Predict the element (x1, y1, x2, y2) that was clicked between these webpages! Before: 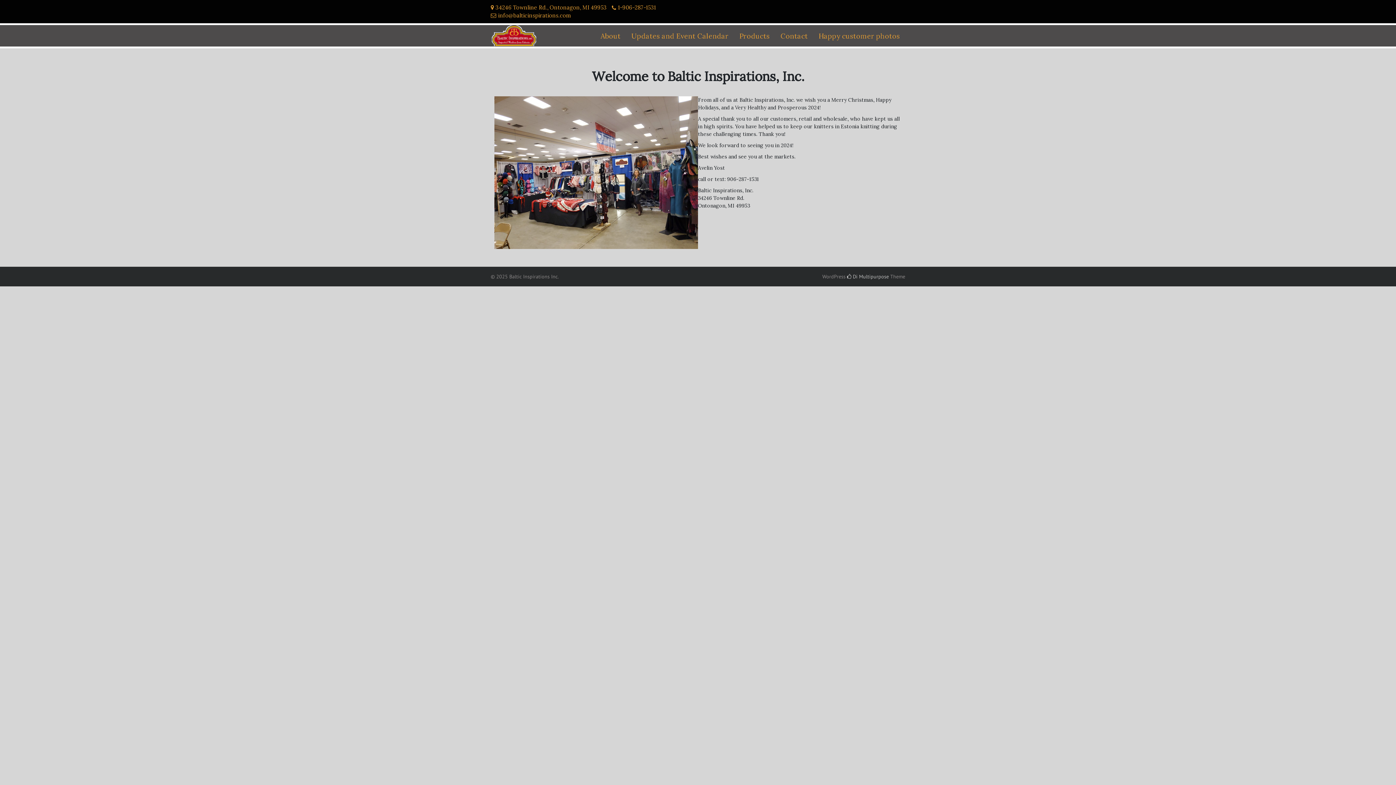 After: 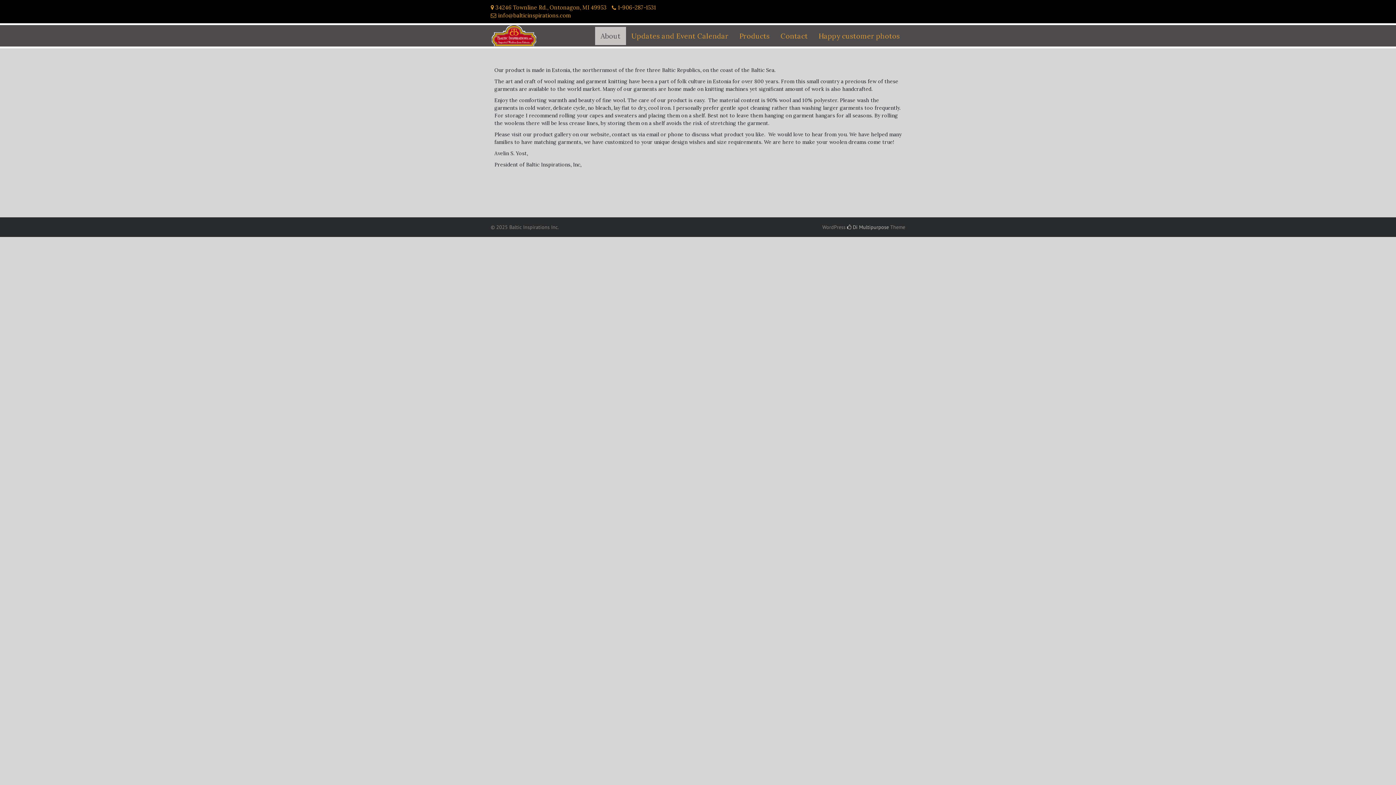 Action: bbox: (595, 26, 626, 44) label: About